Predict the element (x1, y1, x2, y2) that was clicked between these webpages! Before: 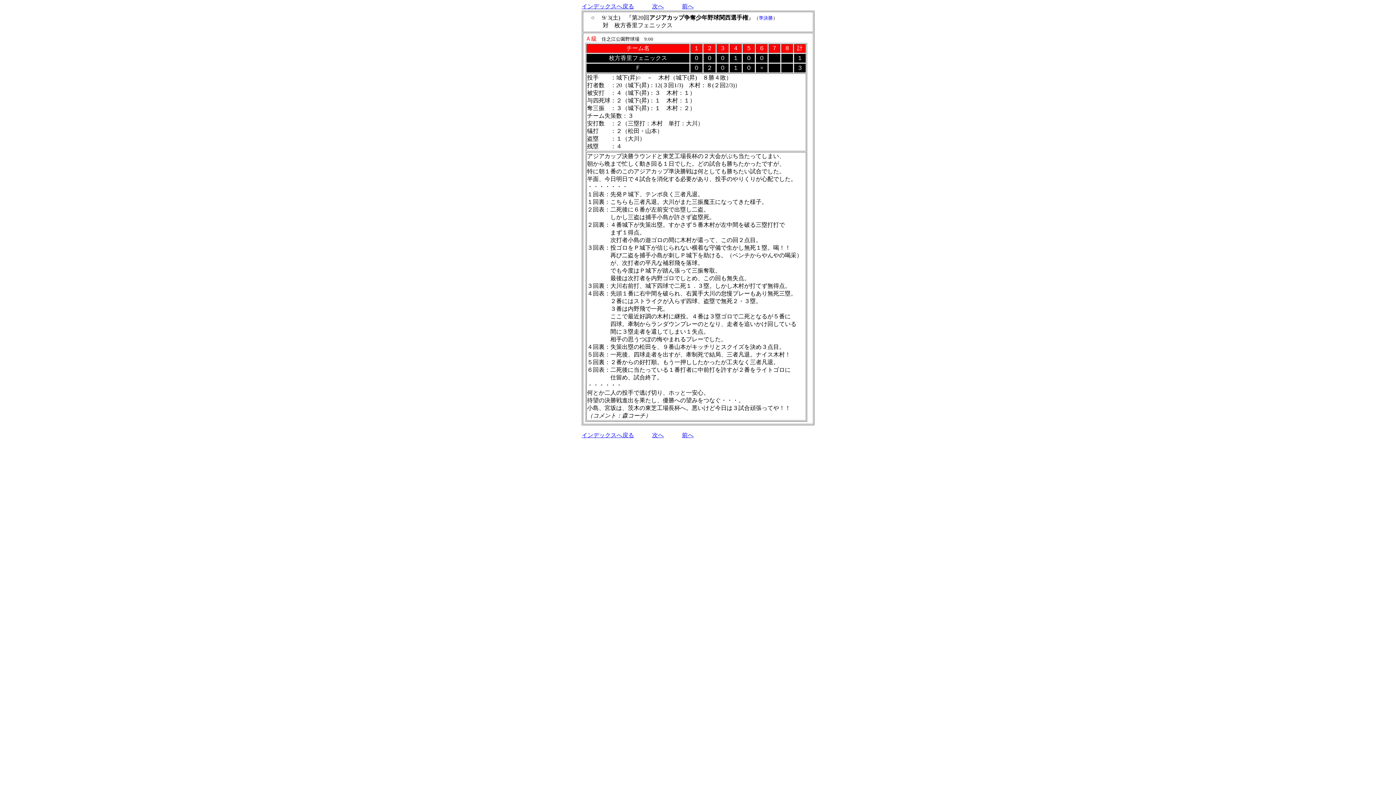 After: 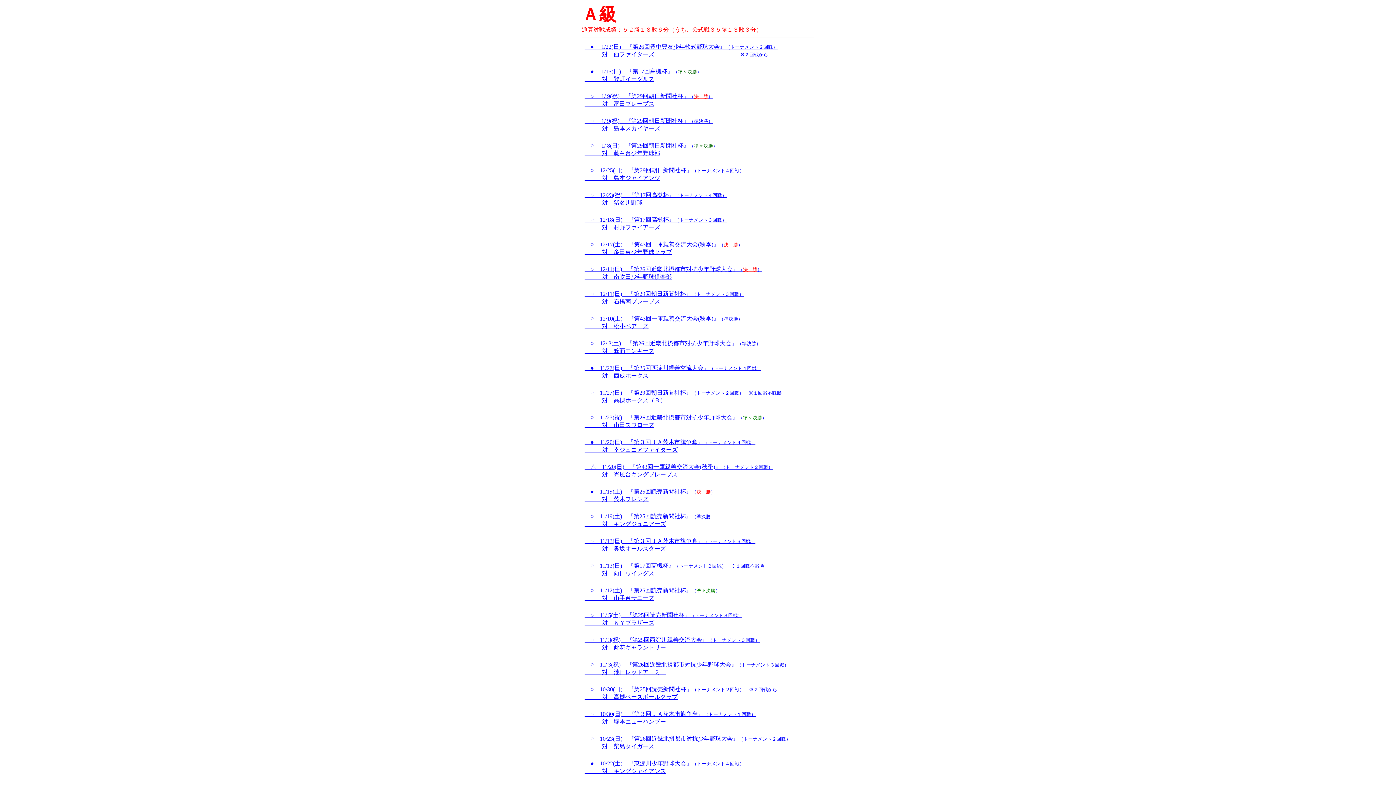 Action: label: インデックスへ戻る bbox: (581, 432, 634, 438)